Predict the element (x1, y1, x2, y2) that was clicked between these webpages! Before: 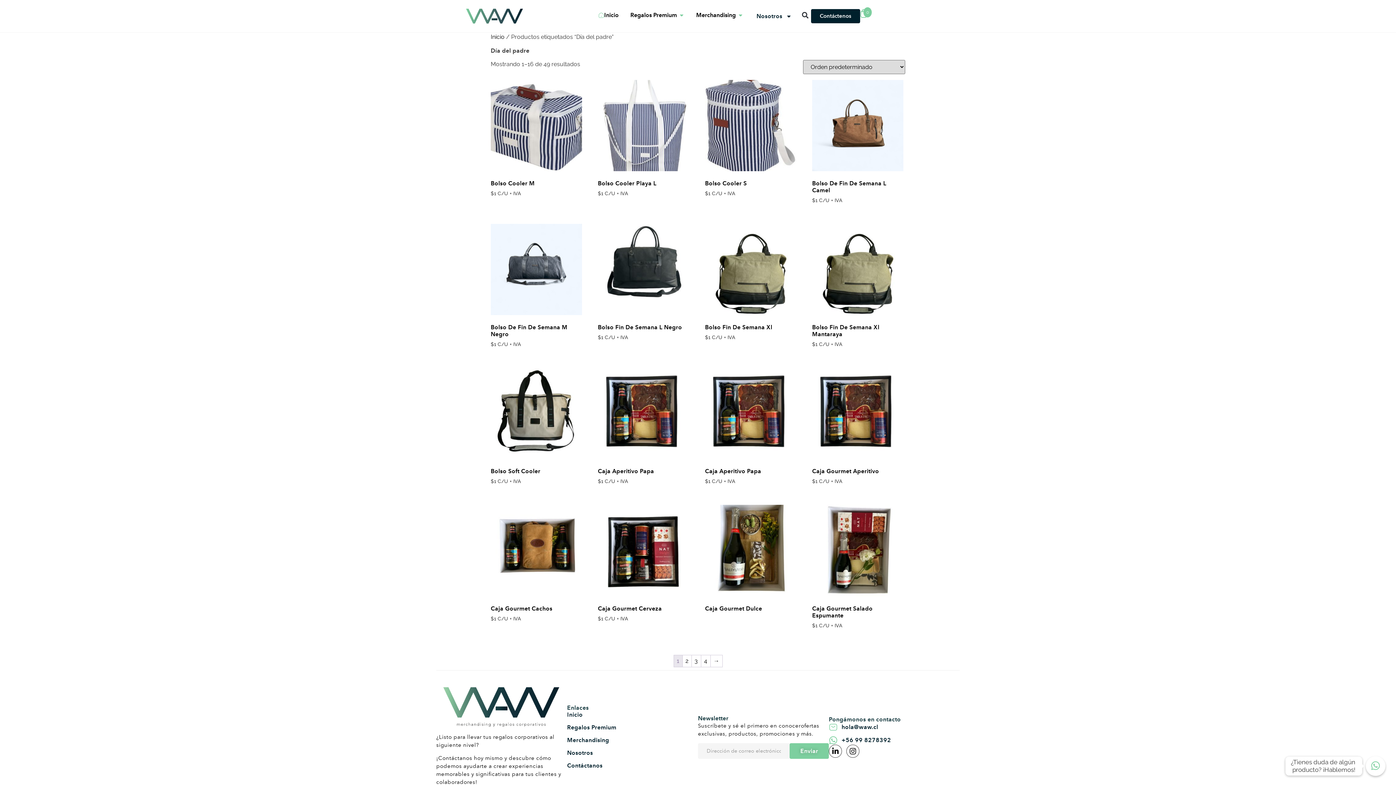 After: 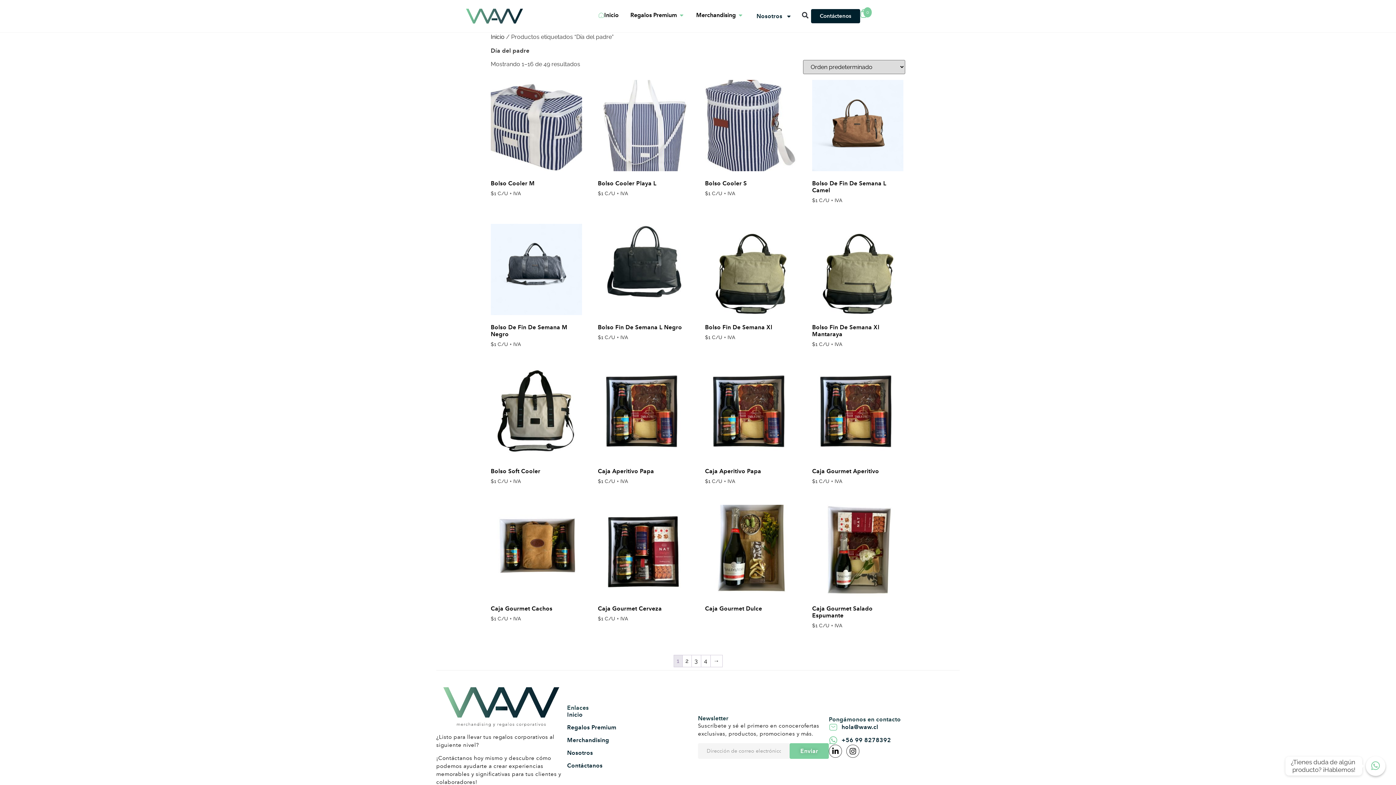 Action: label: Whatsapp bbox: (1366, 756, 1385, 776)